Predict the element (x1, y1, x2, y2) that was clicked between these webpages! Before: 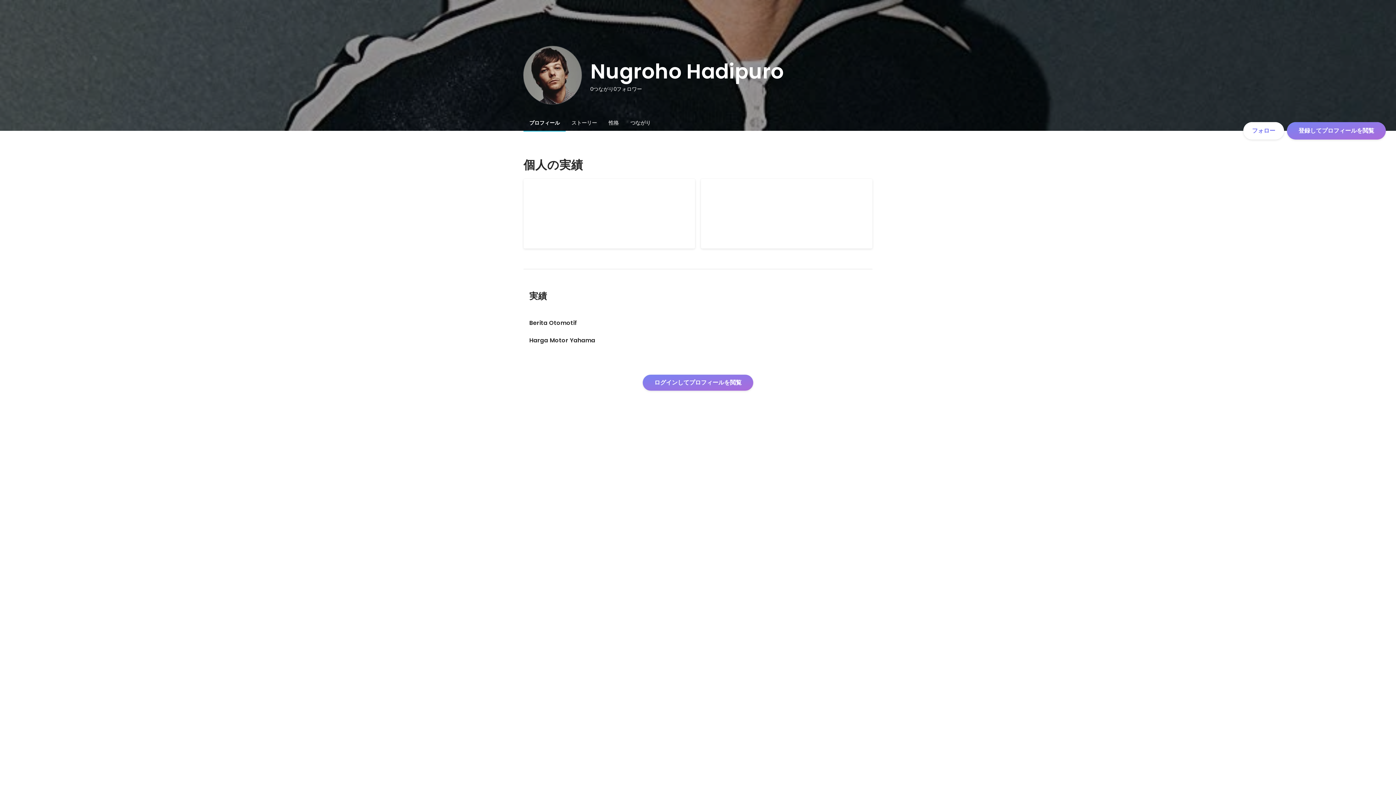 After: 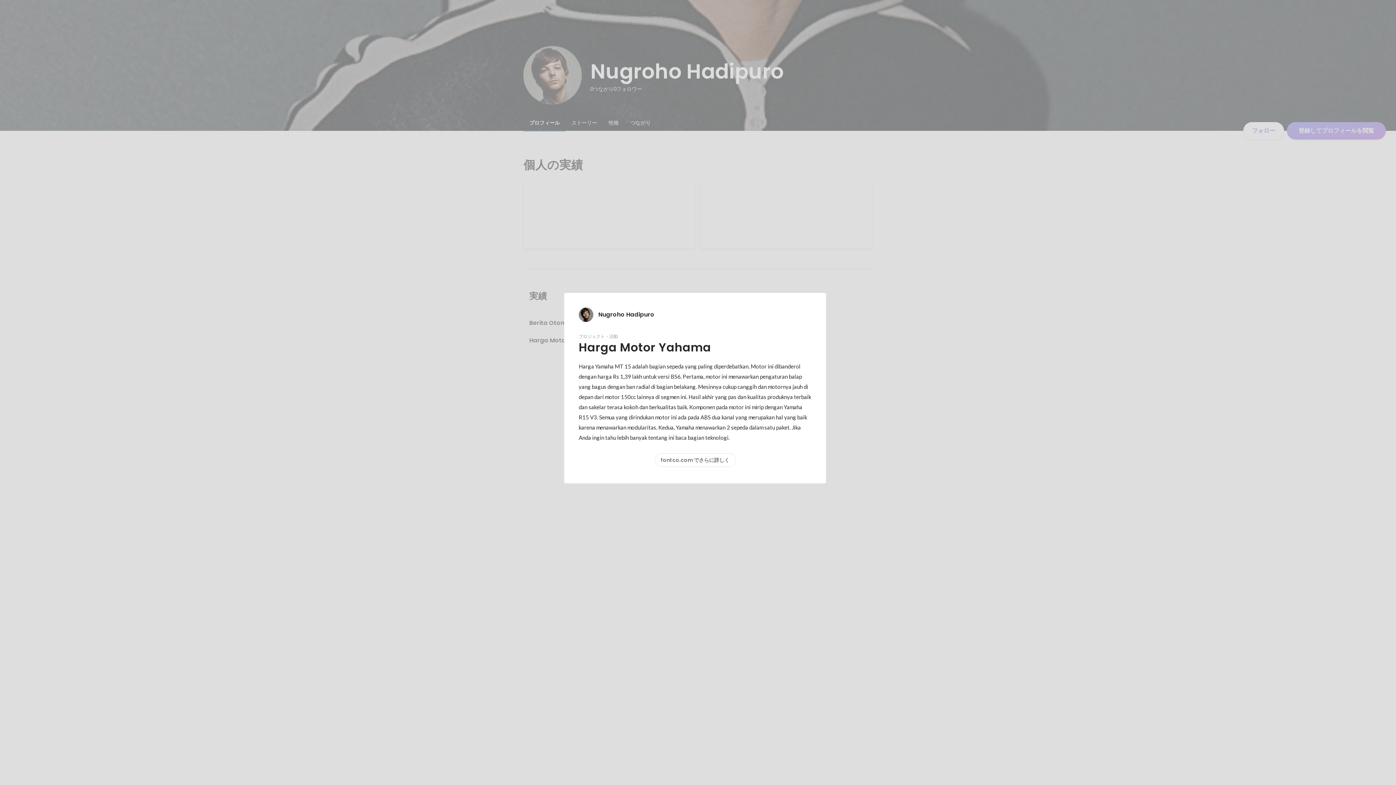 Action: bbox: (706, 183, 866, 192) label: Harga Motor Yahama